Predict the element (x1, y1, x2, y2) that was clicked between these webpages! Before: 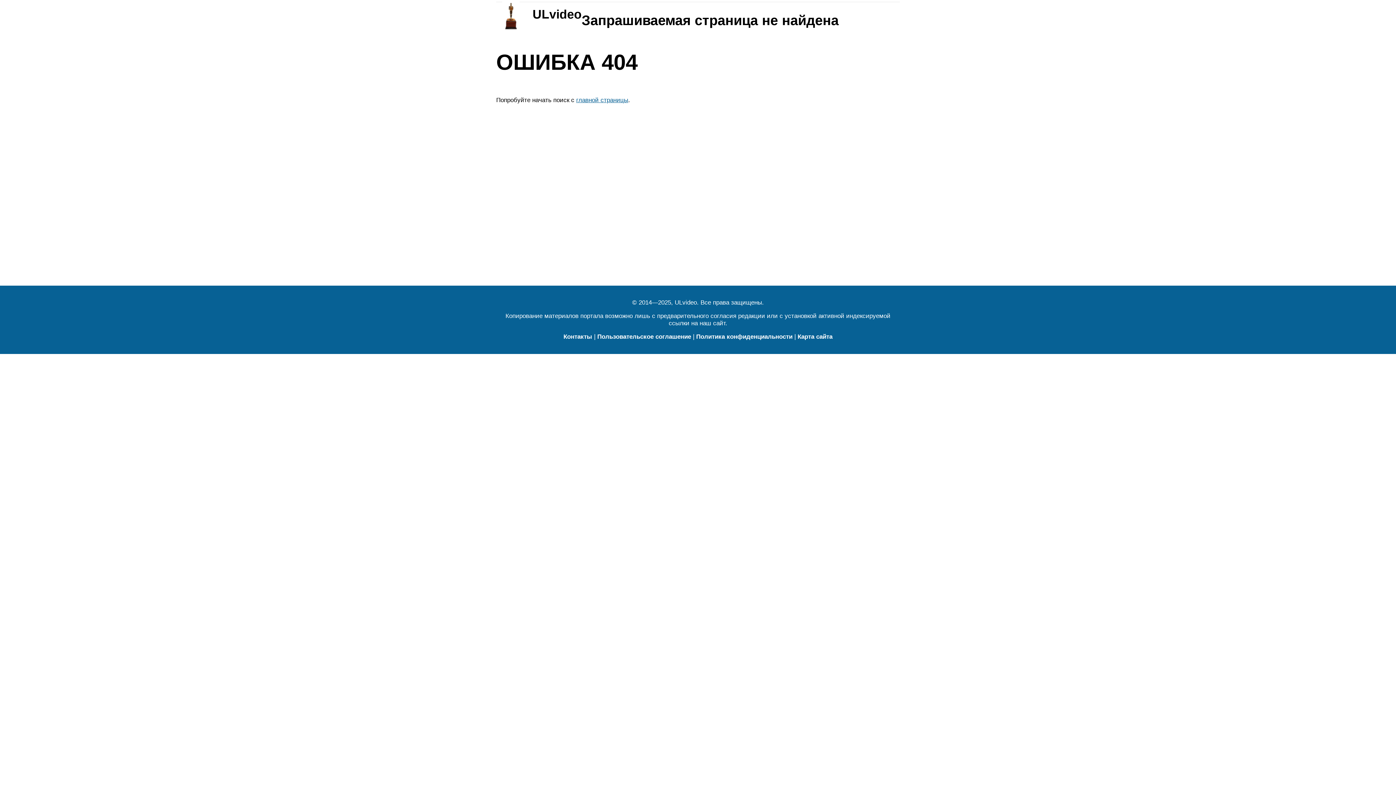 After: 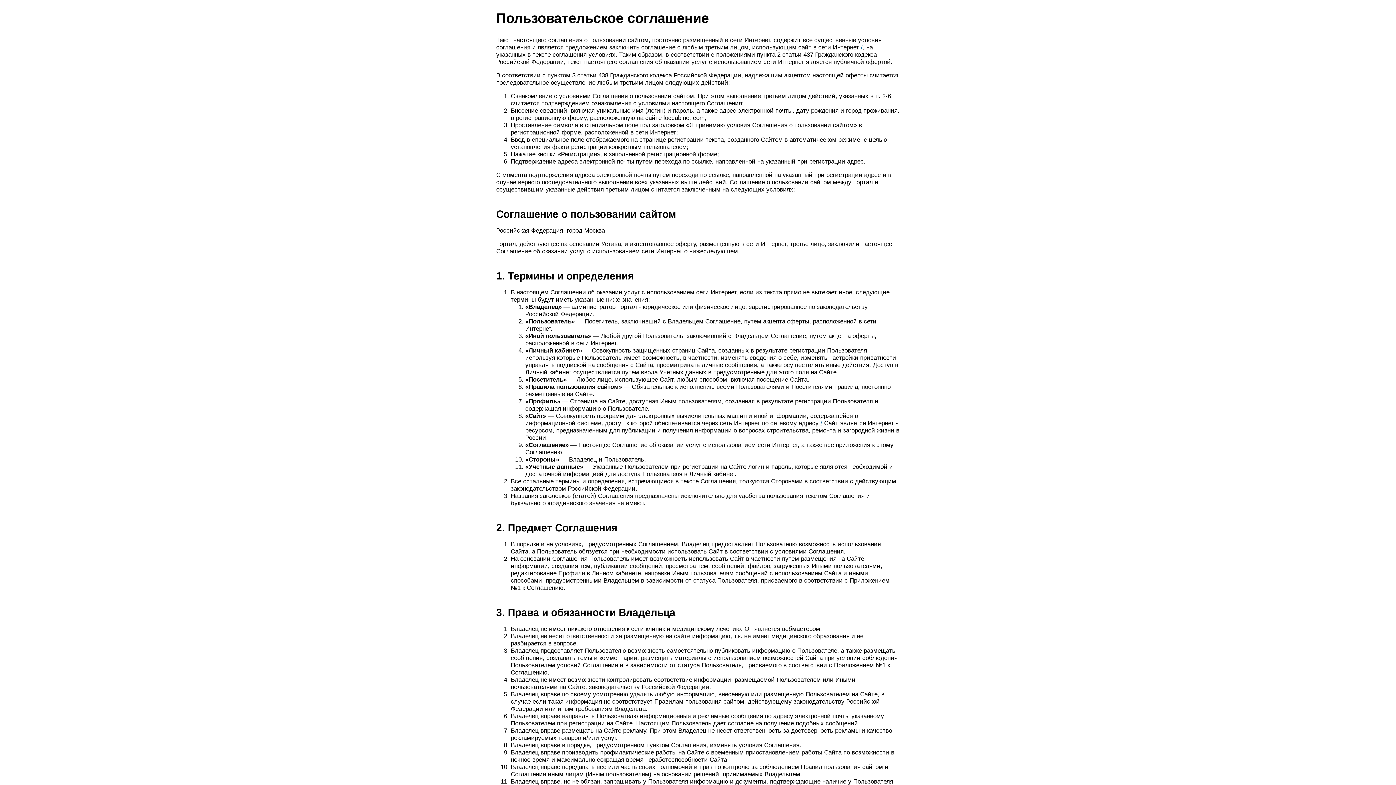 Action: label: Пользовательское соглашение bbox: (597, 333, 691, 340)